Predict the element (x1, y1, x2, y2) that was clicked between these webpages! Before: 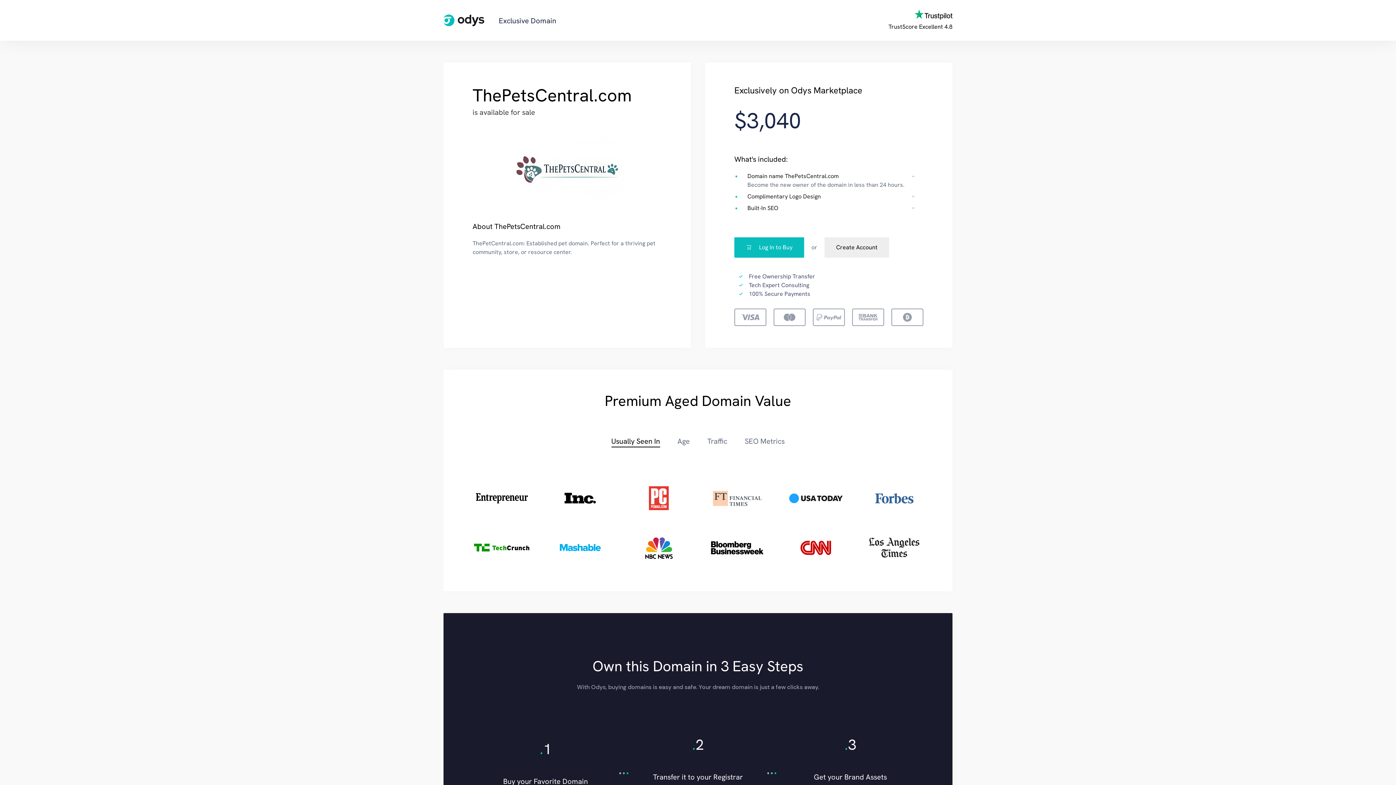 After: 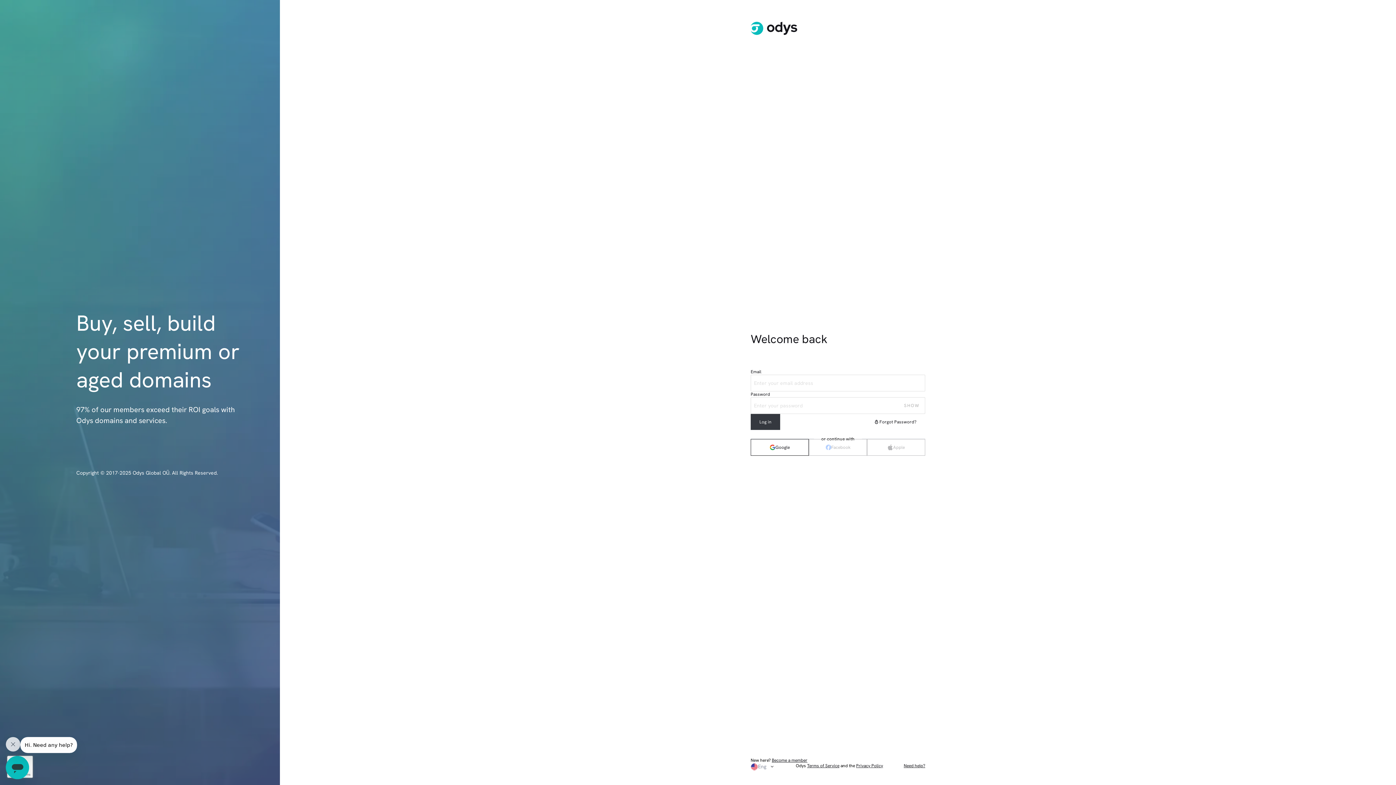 Action: bbox: (734, 237, 804, 257) label: Log In to Buy